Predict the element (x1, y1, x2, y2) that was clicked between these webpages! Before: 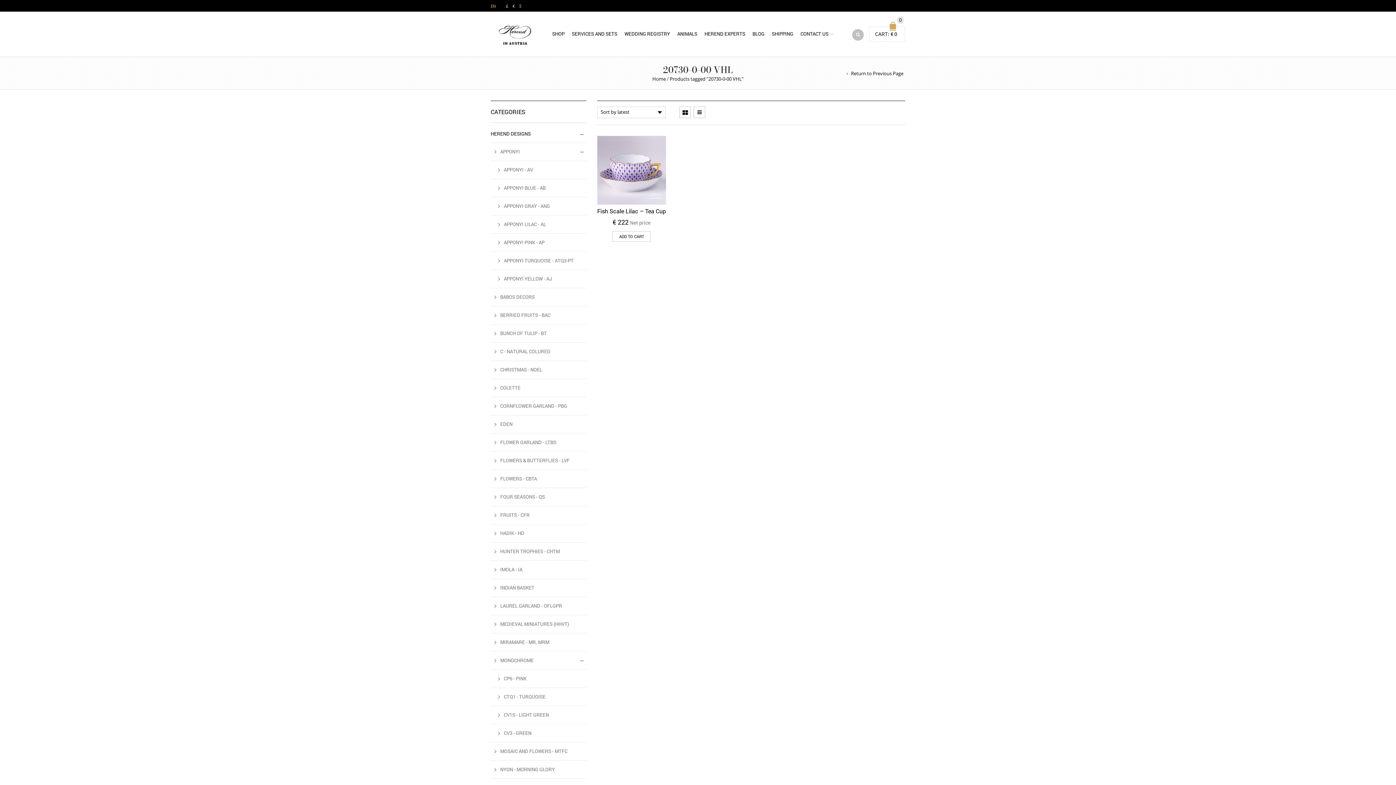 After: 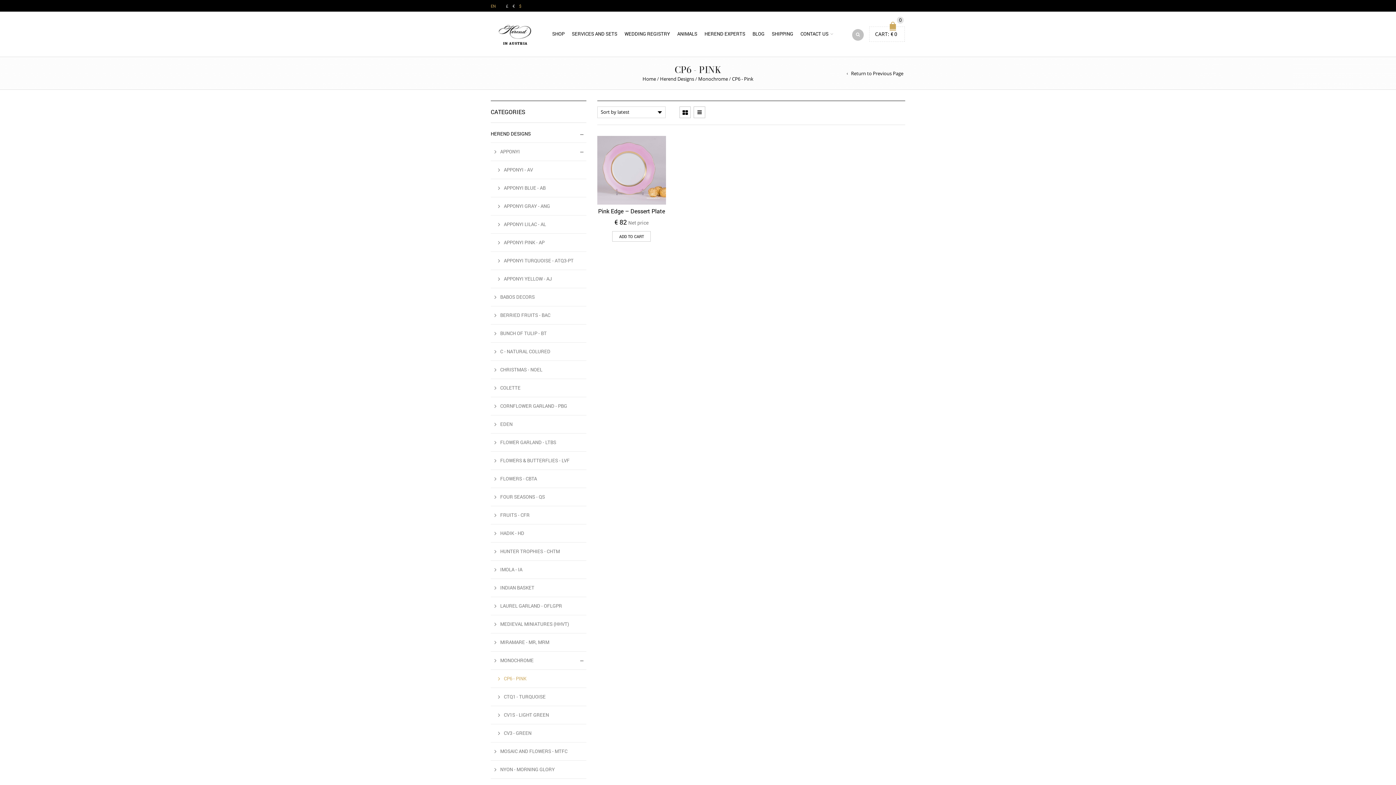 Action: bbox: (490, 670, 526, 688) label: CP6 - PINK